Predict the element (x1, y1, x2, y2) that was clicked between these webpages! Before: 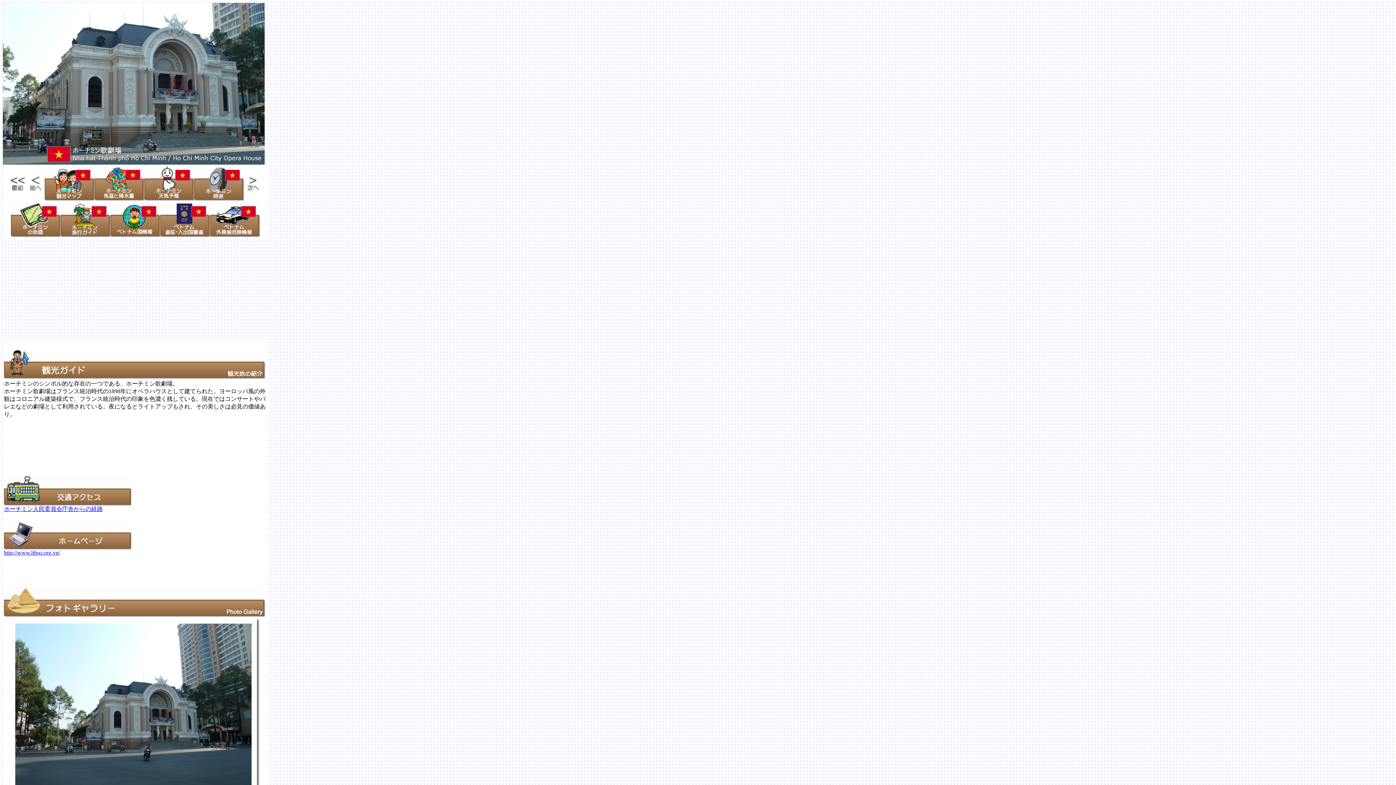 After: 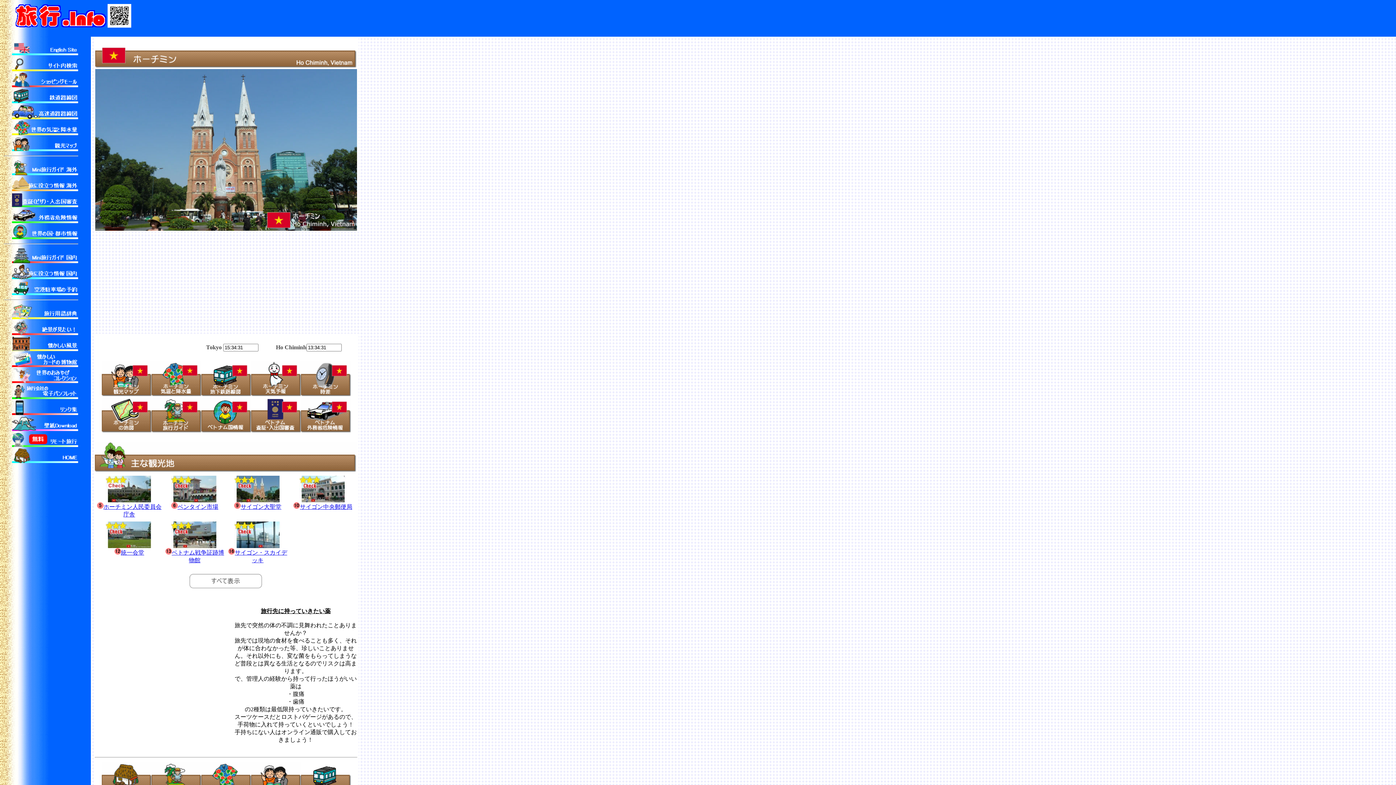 Action: bbox: (60, 232, 110, 238)